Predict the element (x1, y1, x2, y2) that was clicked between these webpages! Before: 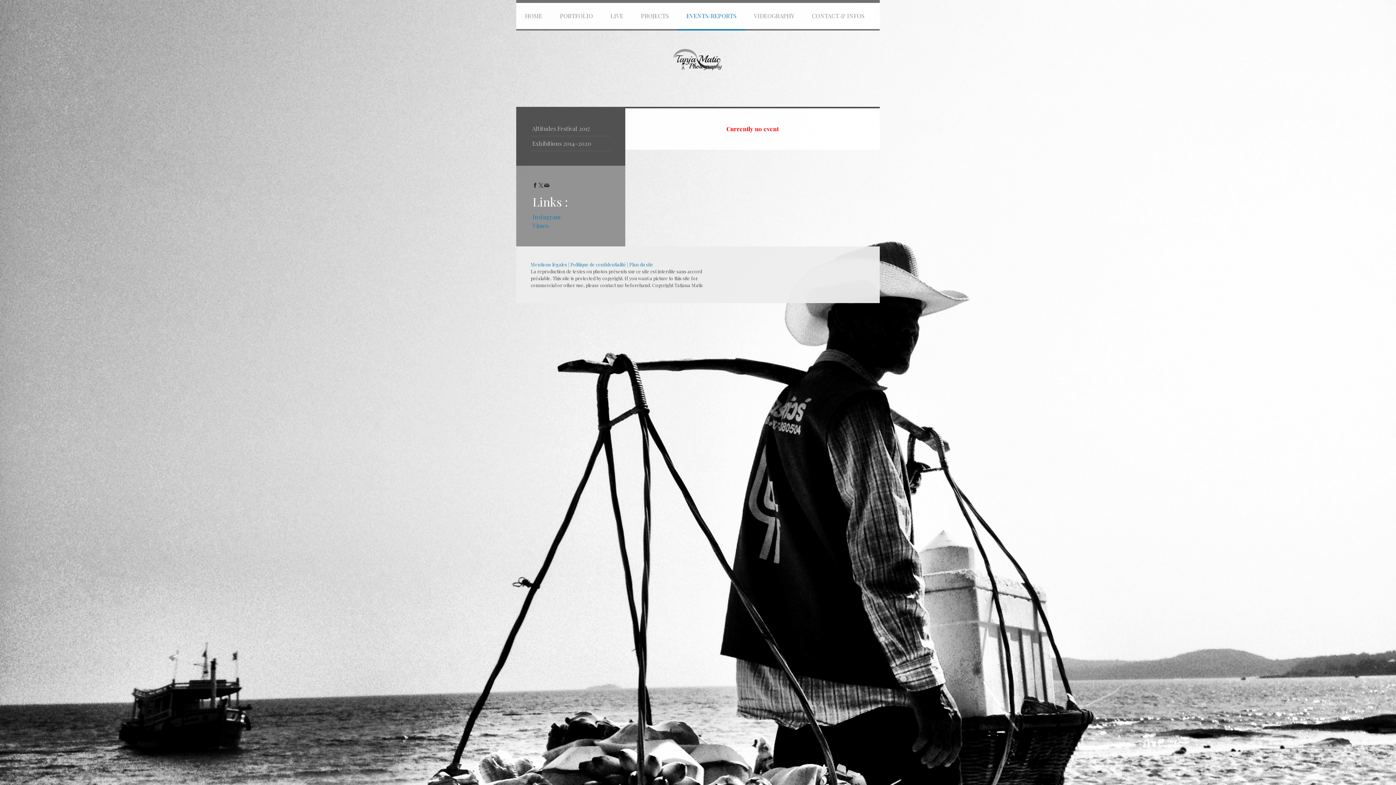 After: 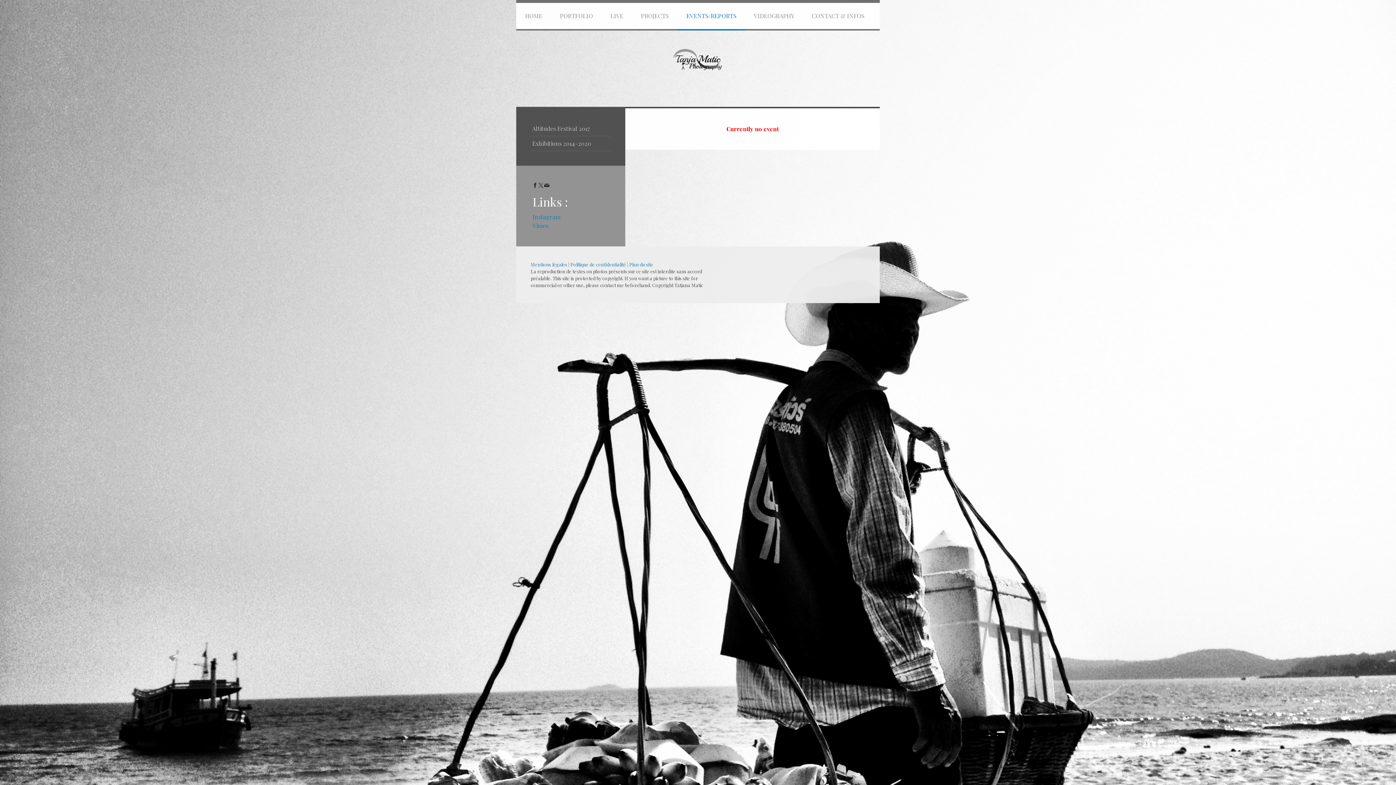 Action: bbox: (677, 2, 745, 30) label: EVENTS/REPORTS